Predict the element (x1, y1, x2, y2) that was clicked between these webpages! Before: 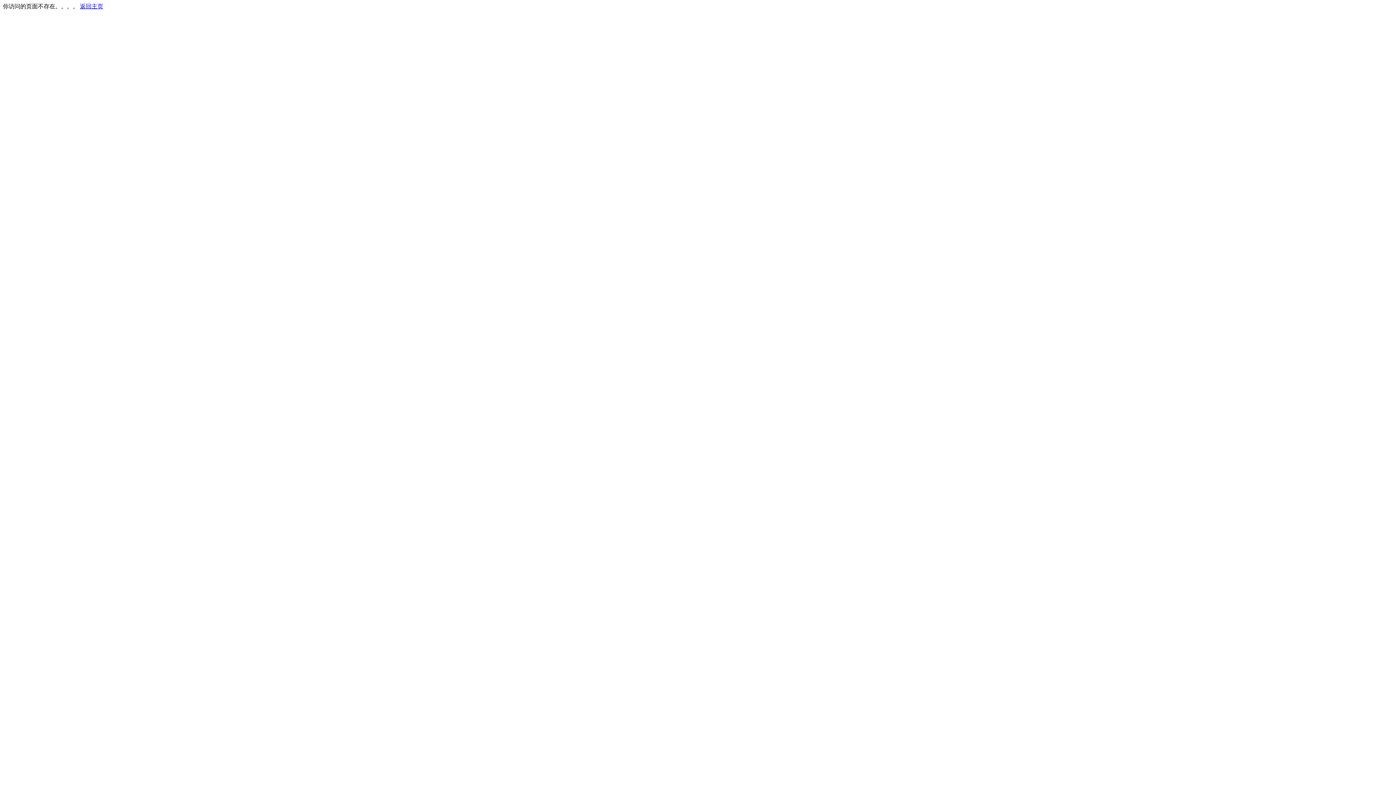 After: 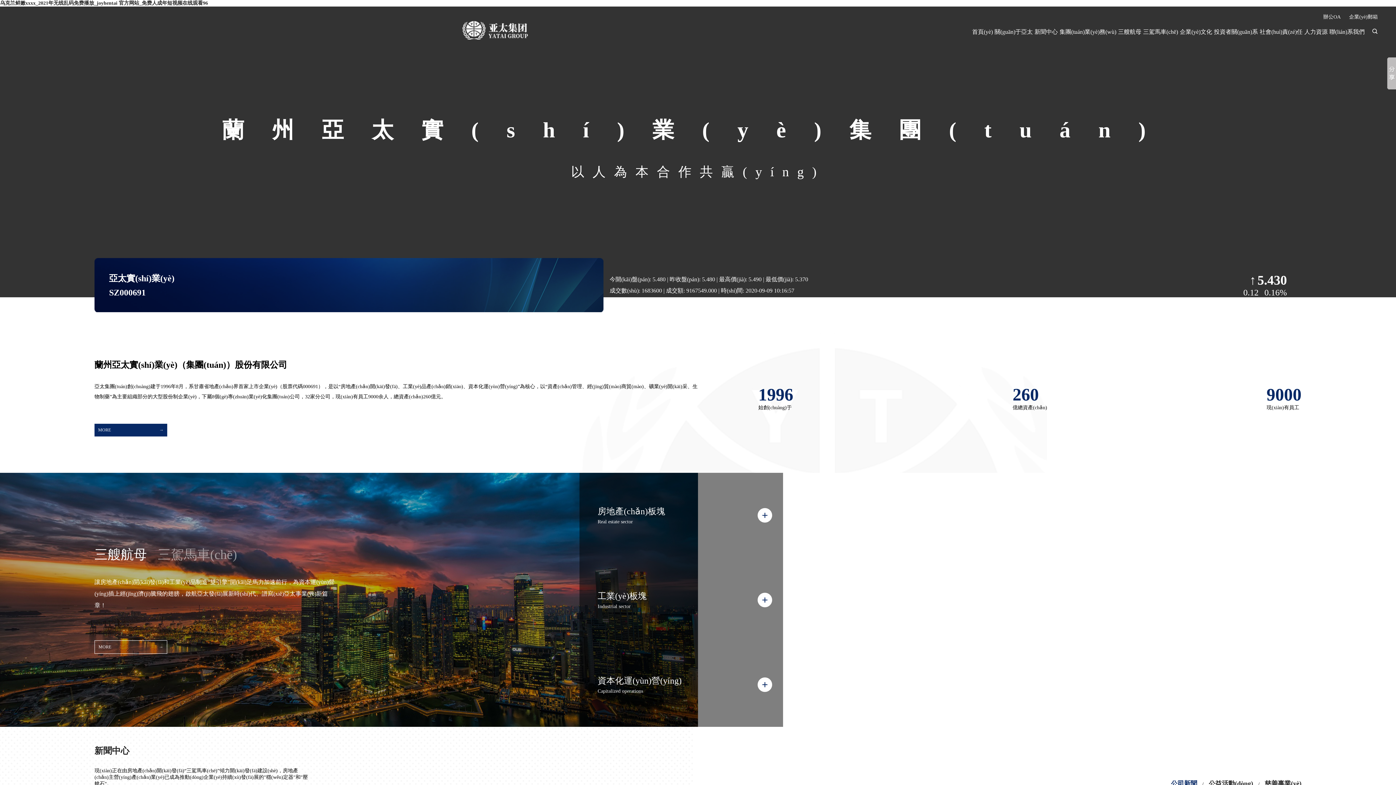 Action: label: 返回主页 bbox: (80, 3, 103, 9)